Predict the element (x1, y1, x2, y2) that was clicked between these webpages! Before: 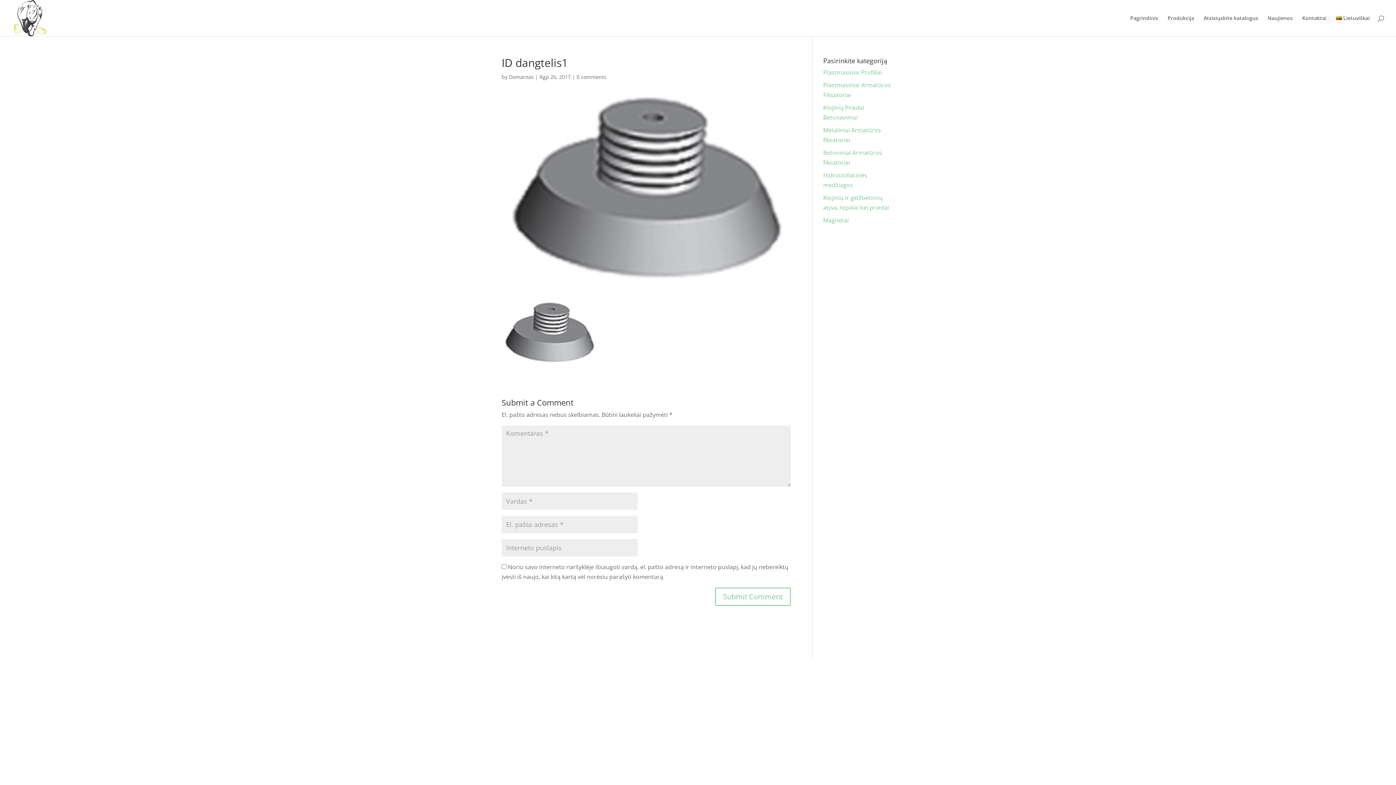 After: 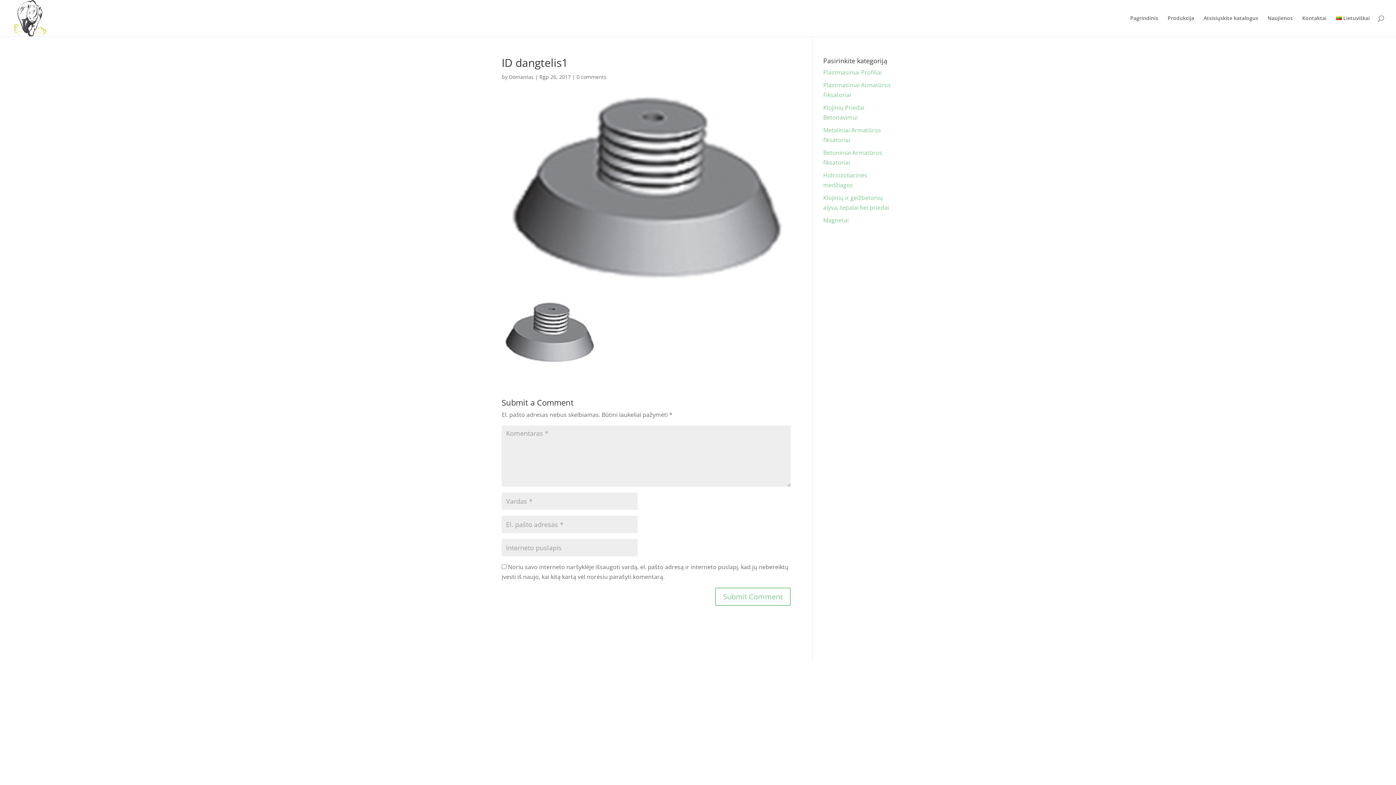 Action: label: 0 comments bbox: (576, 73, 606, 80)